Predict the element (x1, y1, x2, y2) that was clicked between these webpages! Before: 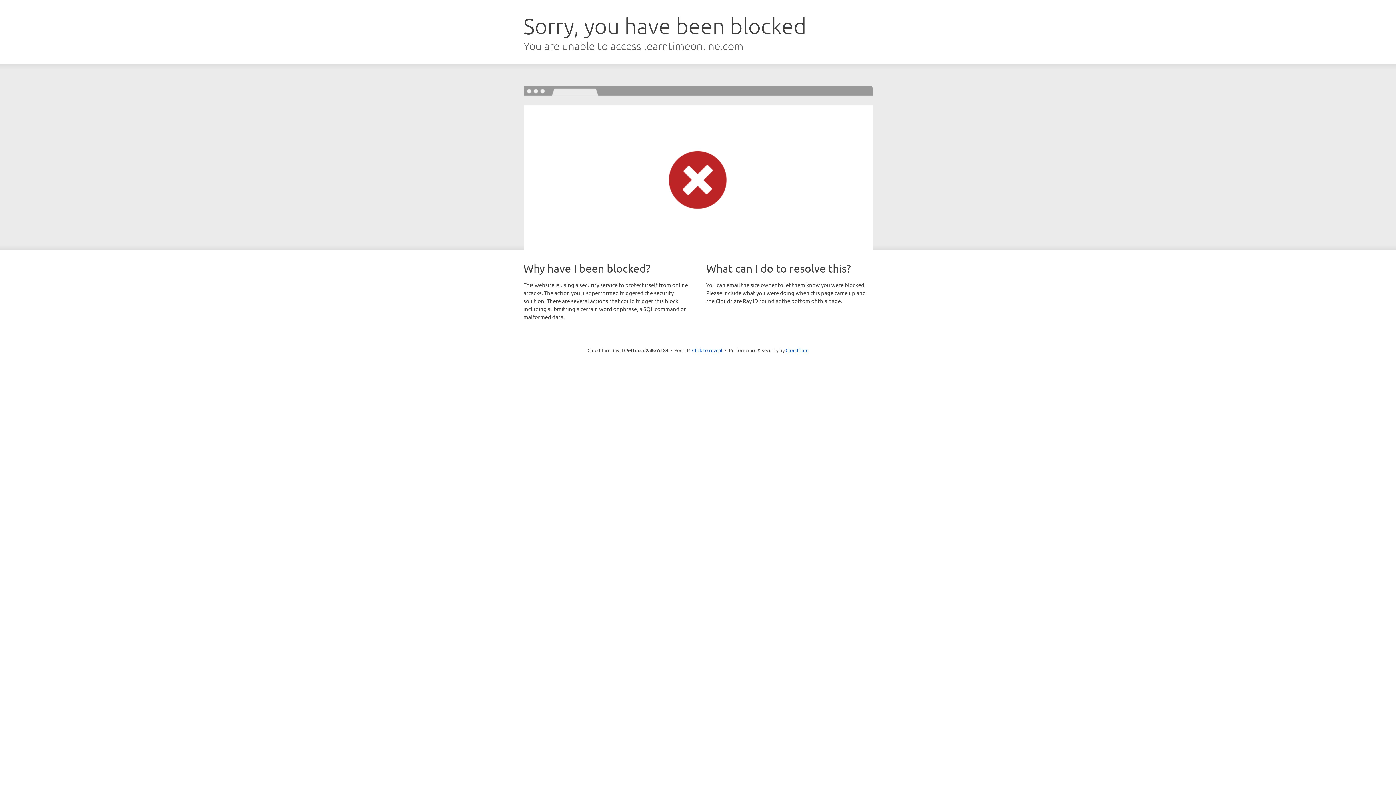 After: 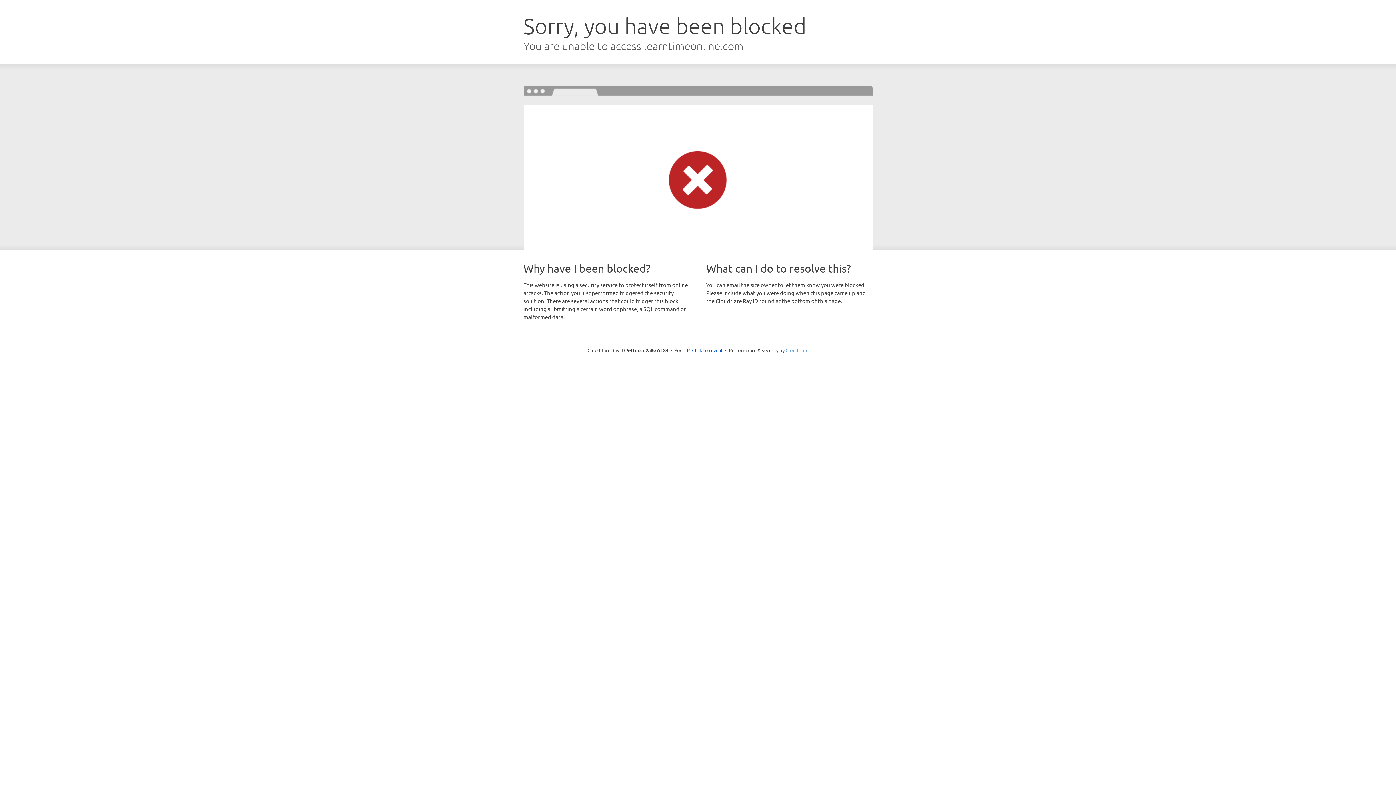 Action: bbox: (785, 347, 808, 353) label: Cloudflare